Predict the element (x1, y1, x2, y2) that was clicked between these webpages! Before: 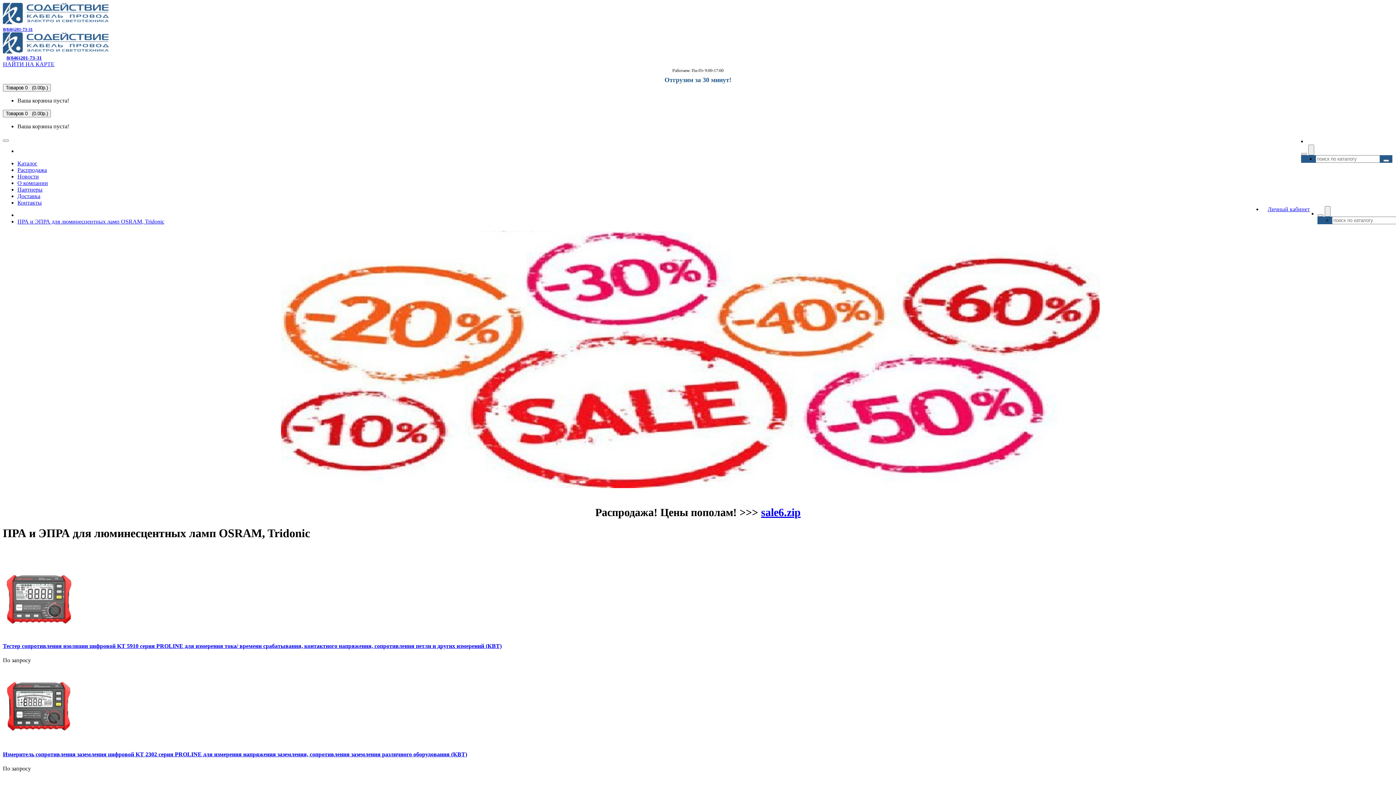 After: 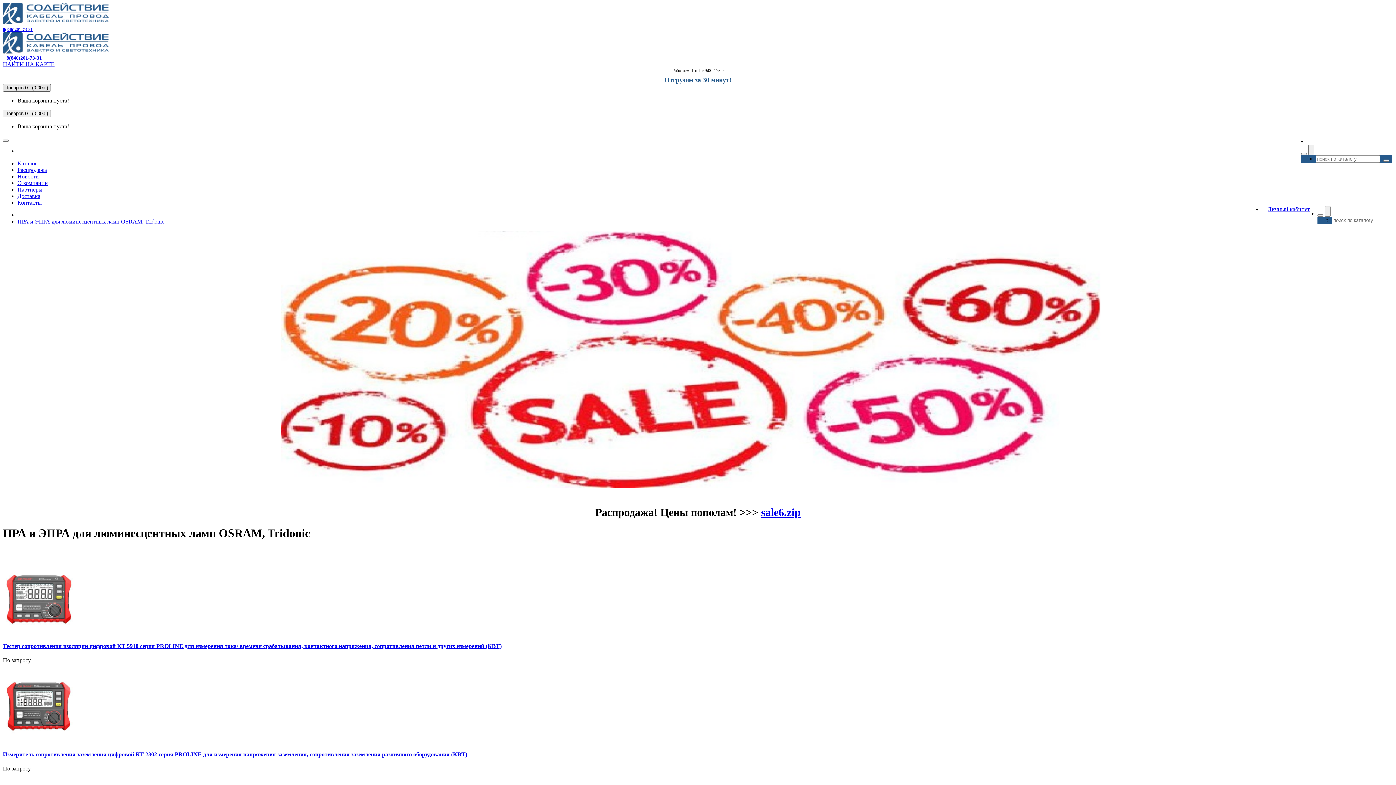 Action: label: Товаров 0   (0.00р.) bbox: (2, 84, 50, 91)